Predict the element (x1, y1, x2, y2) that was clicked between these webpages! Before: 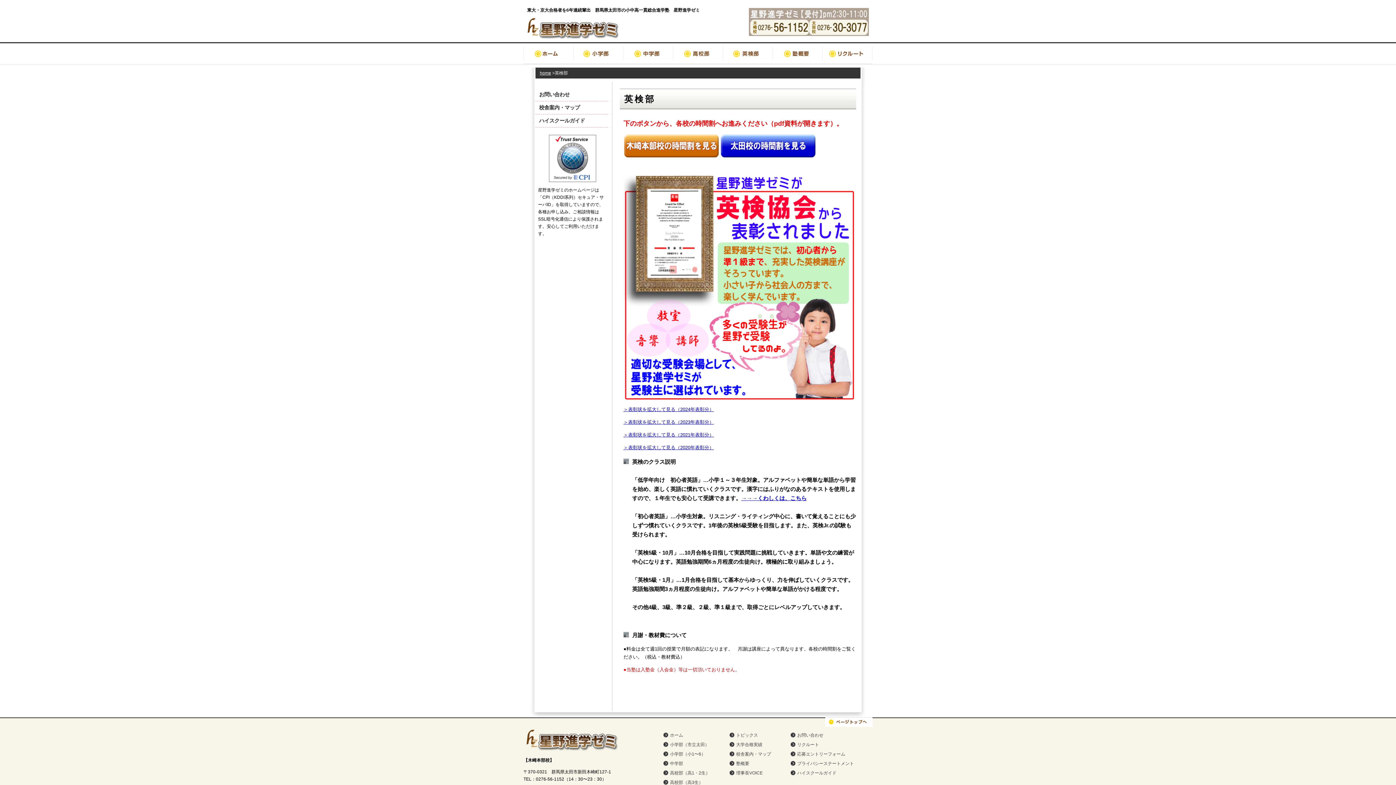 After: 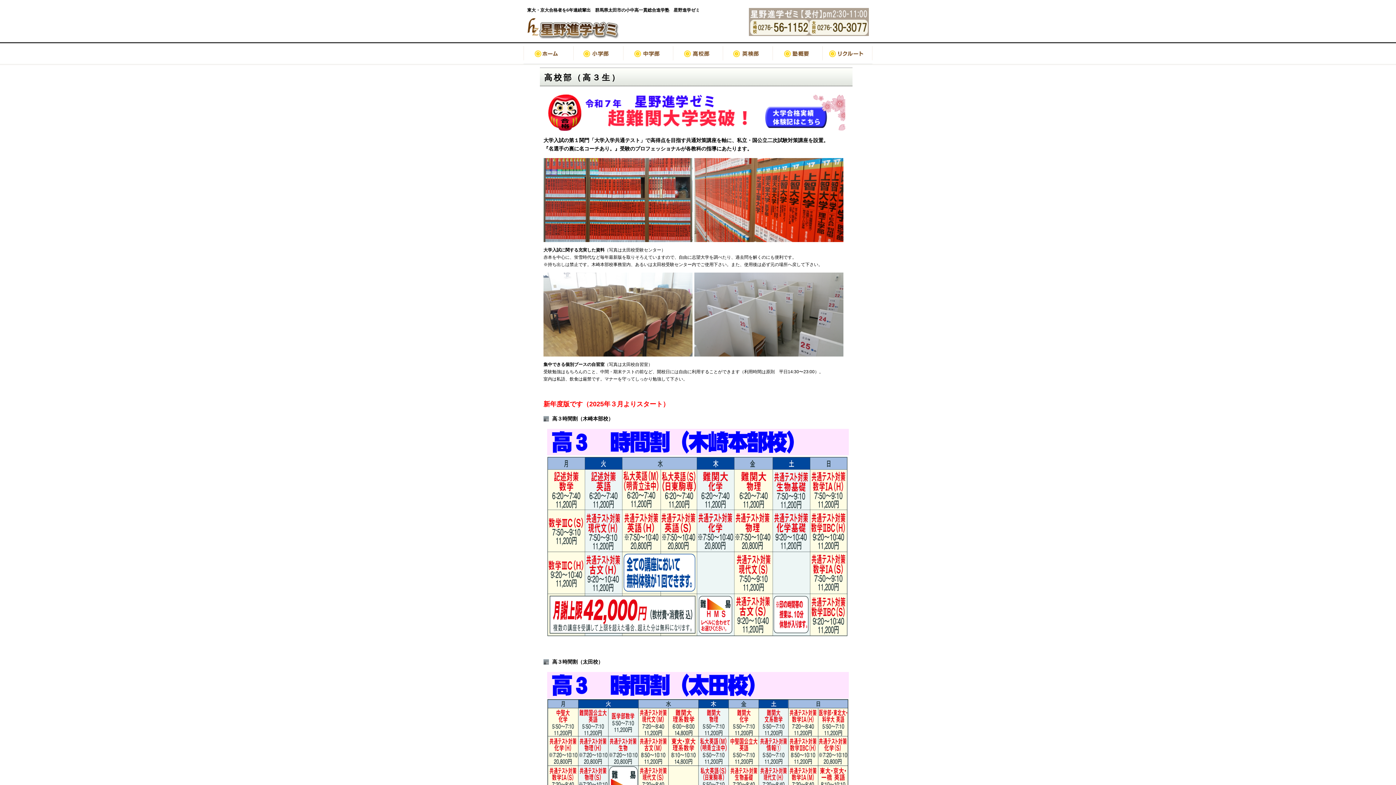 Action: label: 高校部（高3生） bbox: (661, 778, 712, 787)